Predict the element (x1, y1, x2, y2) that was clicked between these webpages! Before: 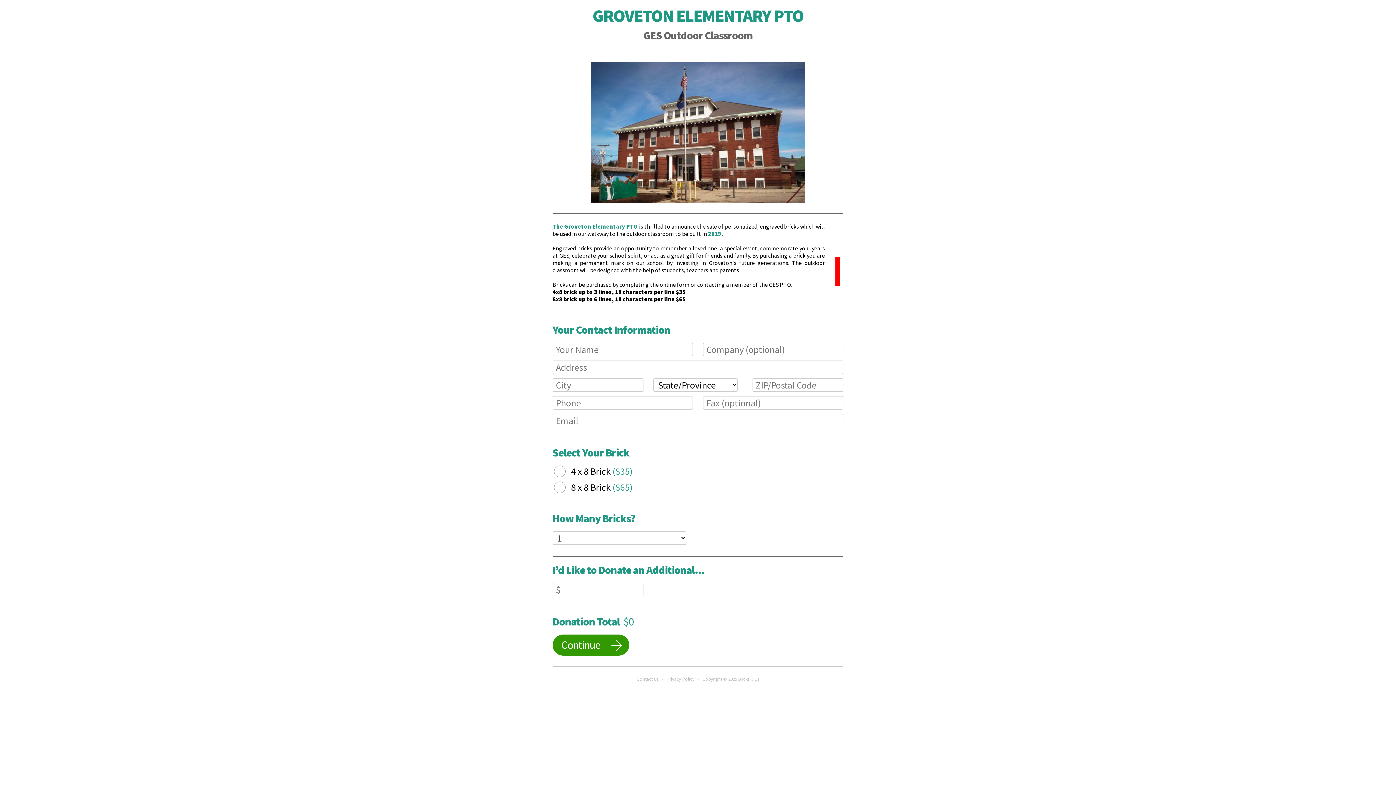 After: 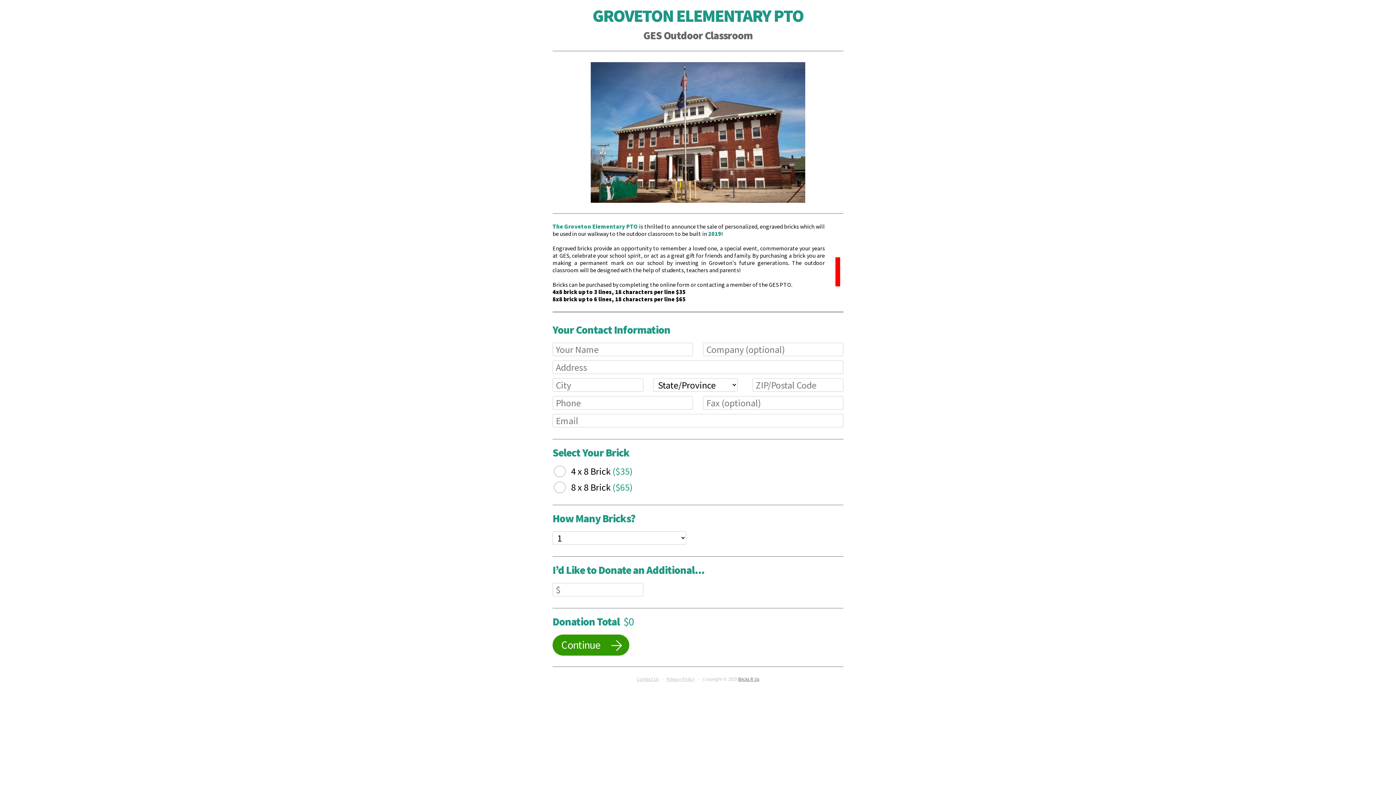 Action: bbox: (738, 676, 759, 682) label: Bricks R Us